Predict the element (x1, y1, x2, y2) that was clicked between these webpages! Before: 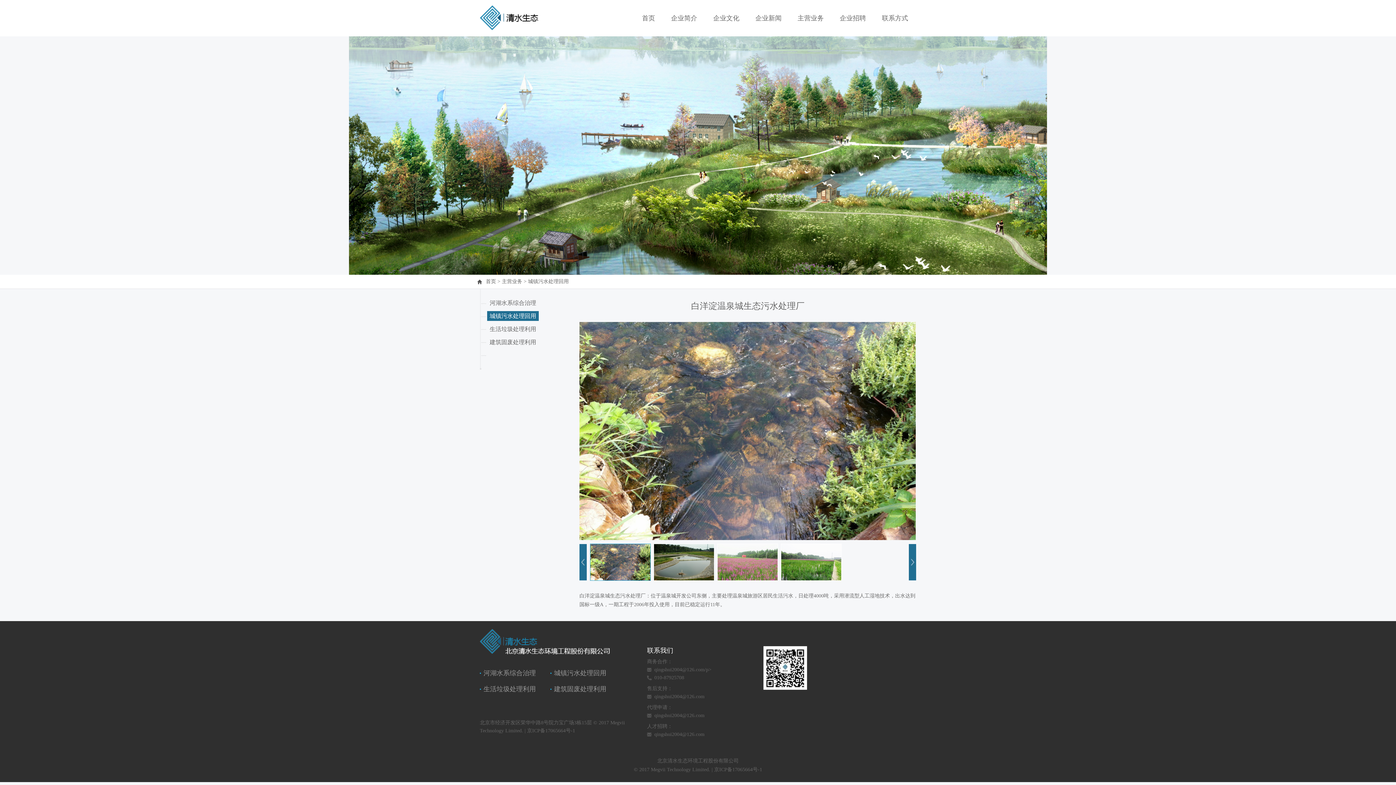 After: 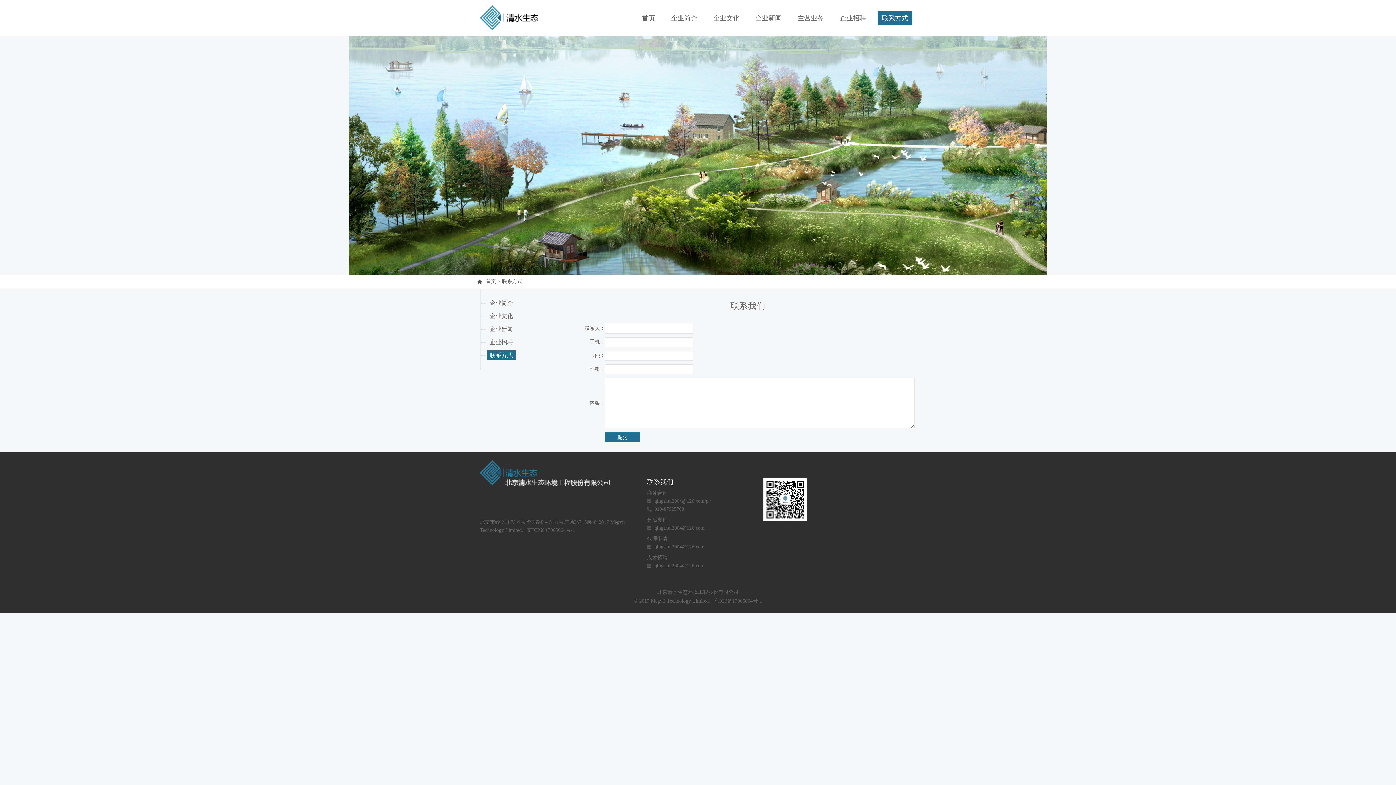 Action: bbox: (877, 10, 912, 25) label: 联系方式